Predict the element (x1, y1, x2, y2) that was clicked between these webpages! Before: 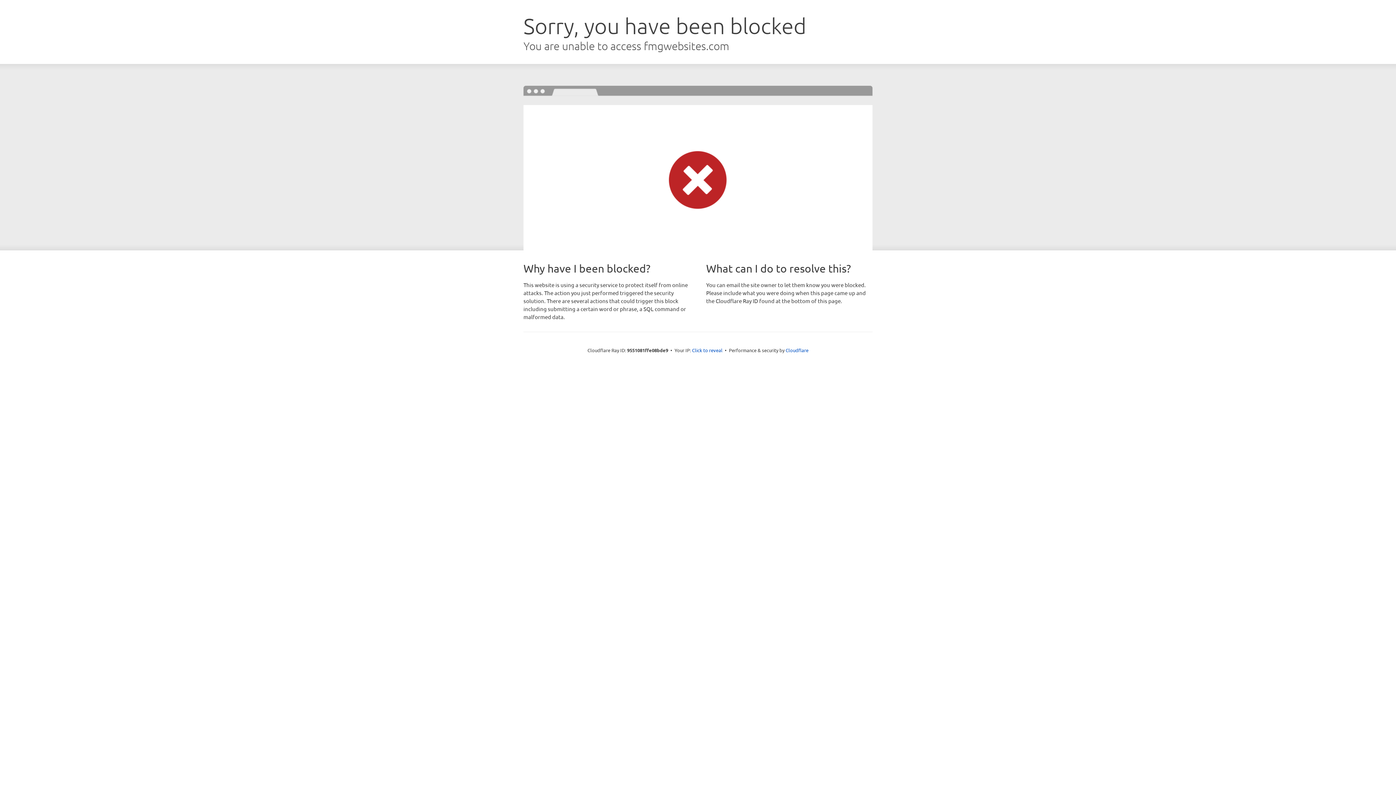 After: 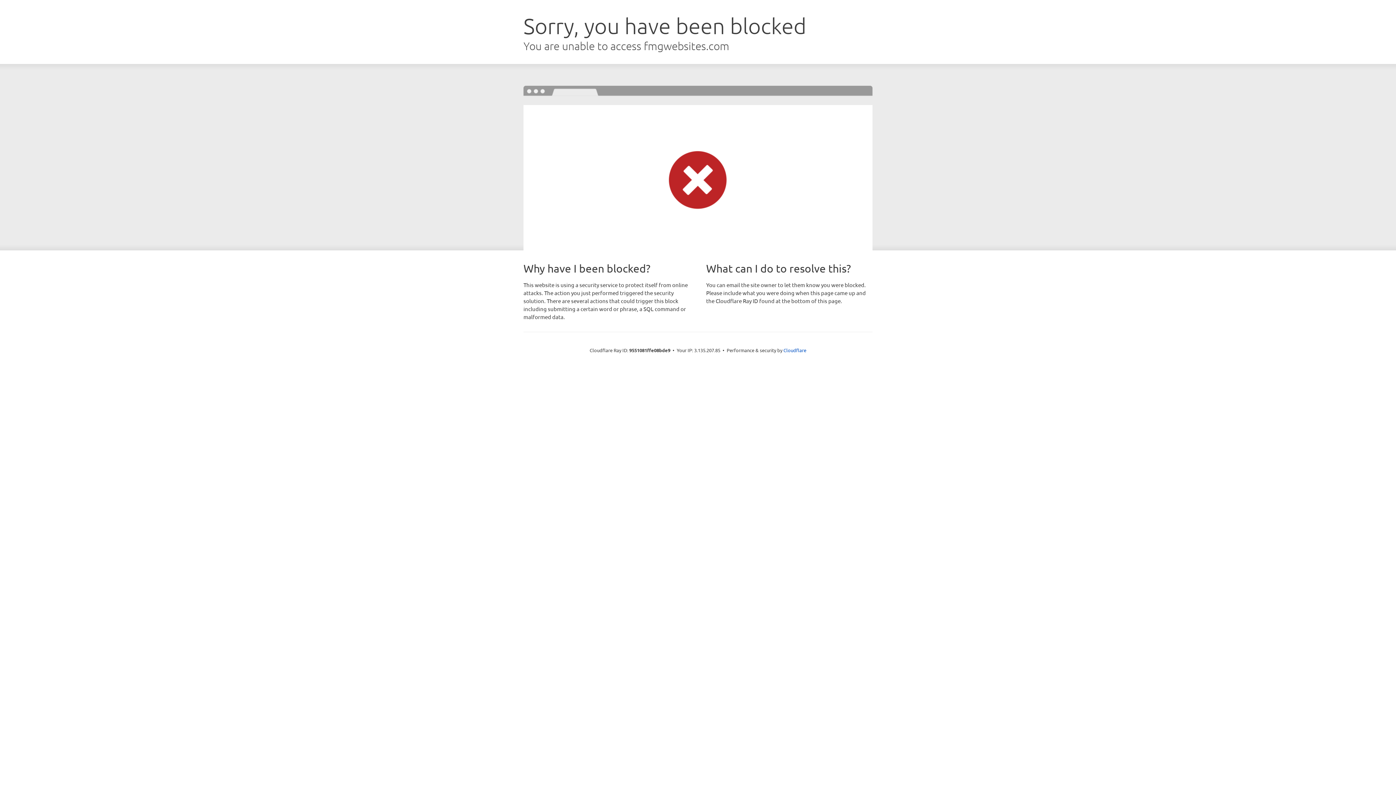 Action: bbox: (692, 346, 722, 353) label: Click to reveal